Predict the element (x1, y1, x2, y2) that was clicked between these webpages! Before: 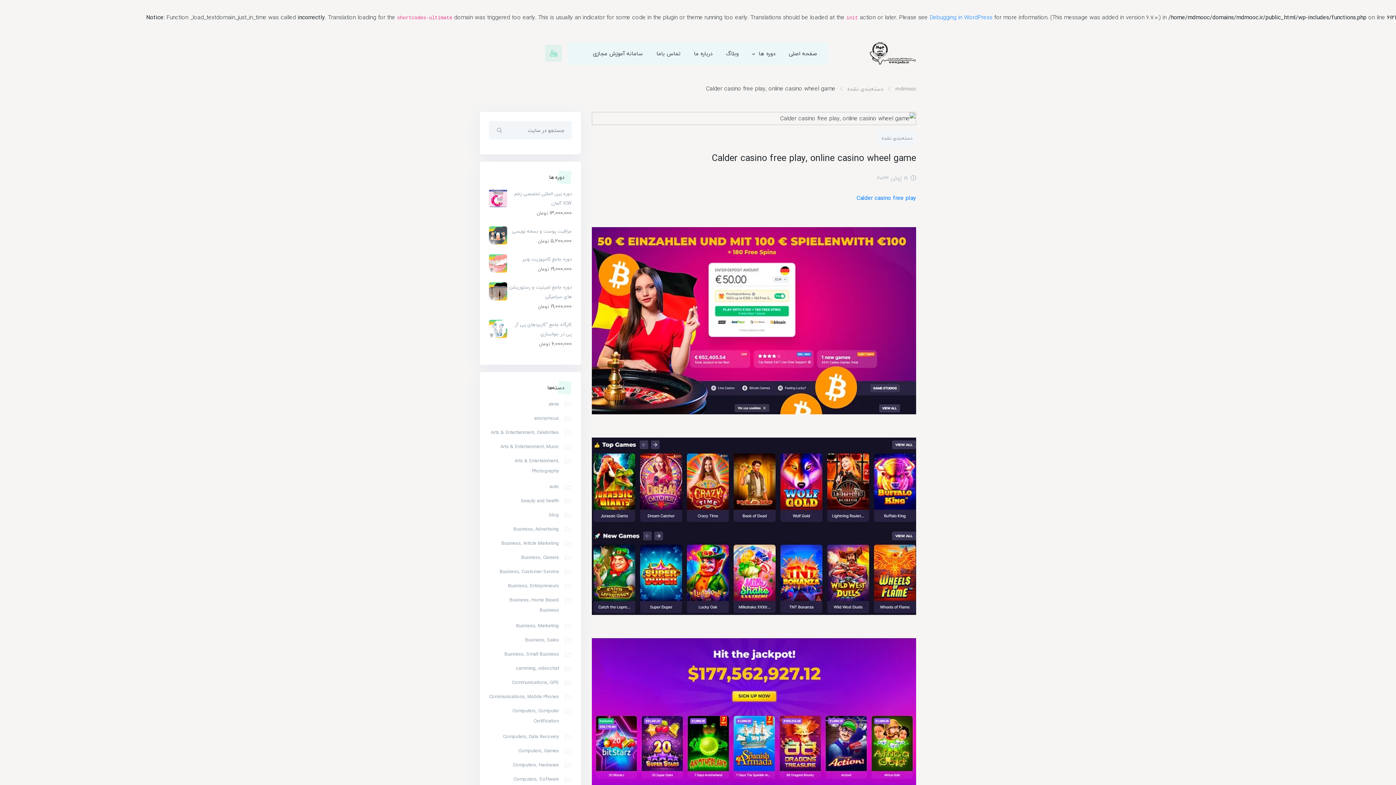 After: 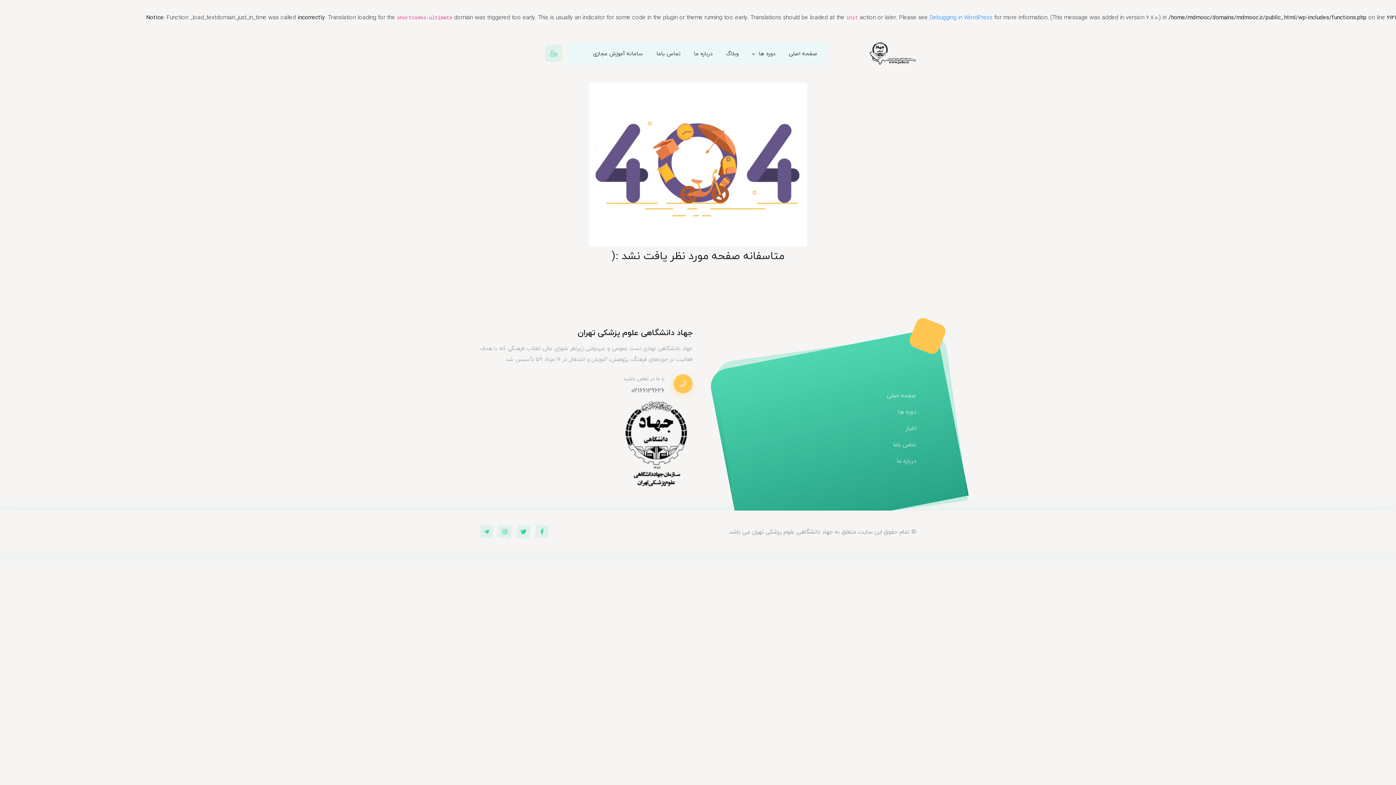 Action: bbox: (847, 84, 883, 93) label: دسته‌بندی نشده